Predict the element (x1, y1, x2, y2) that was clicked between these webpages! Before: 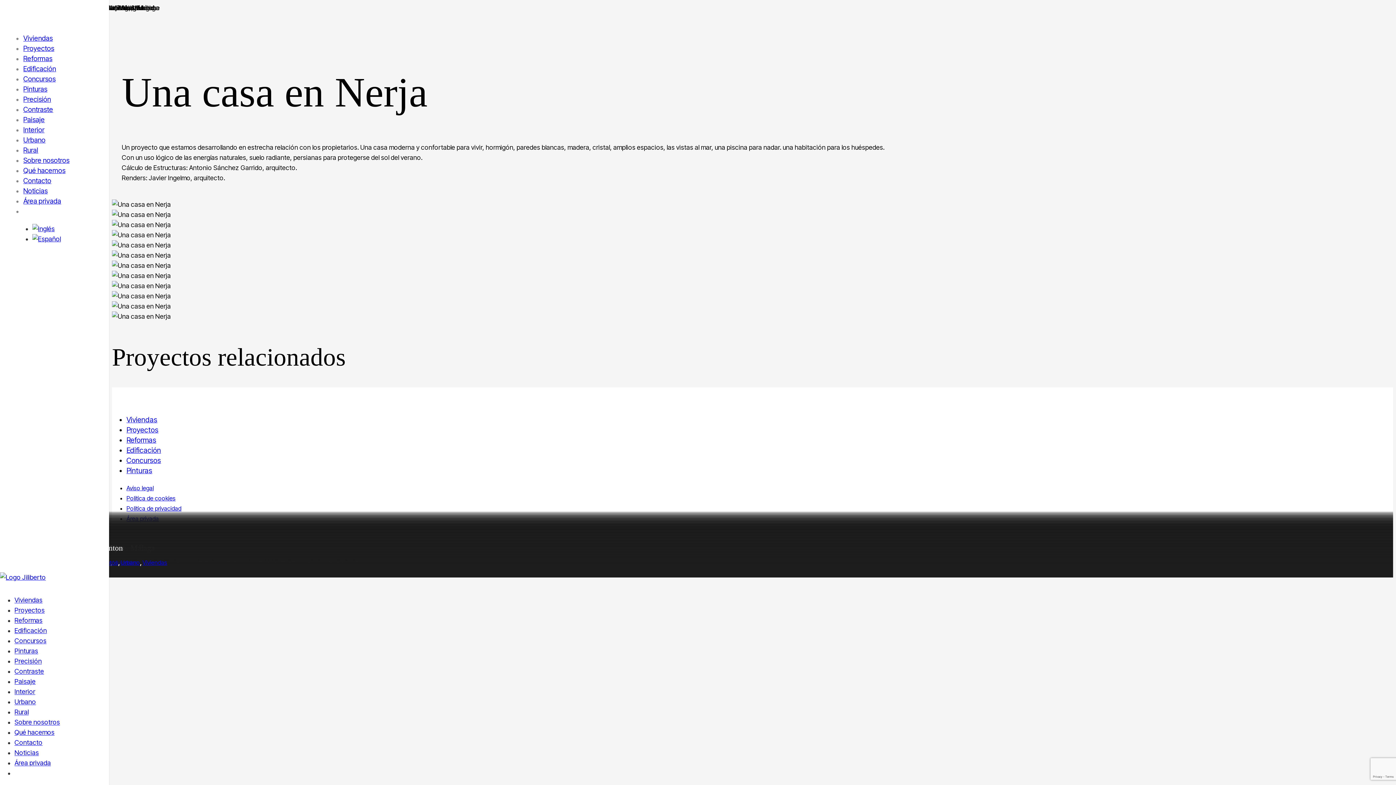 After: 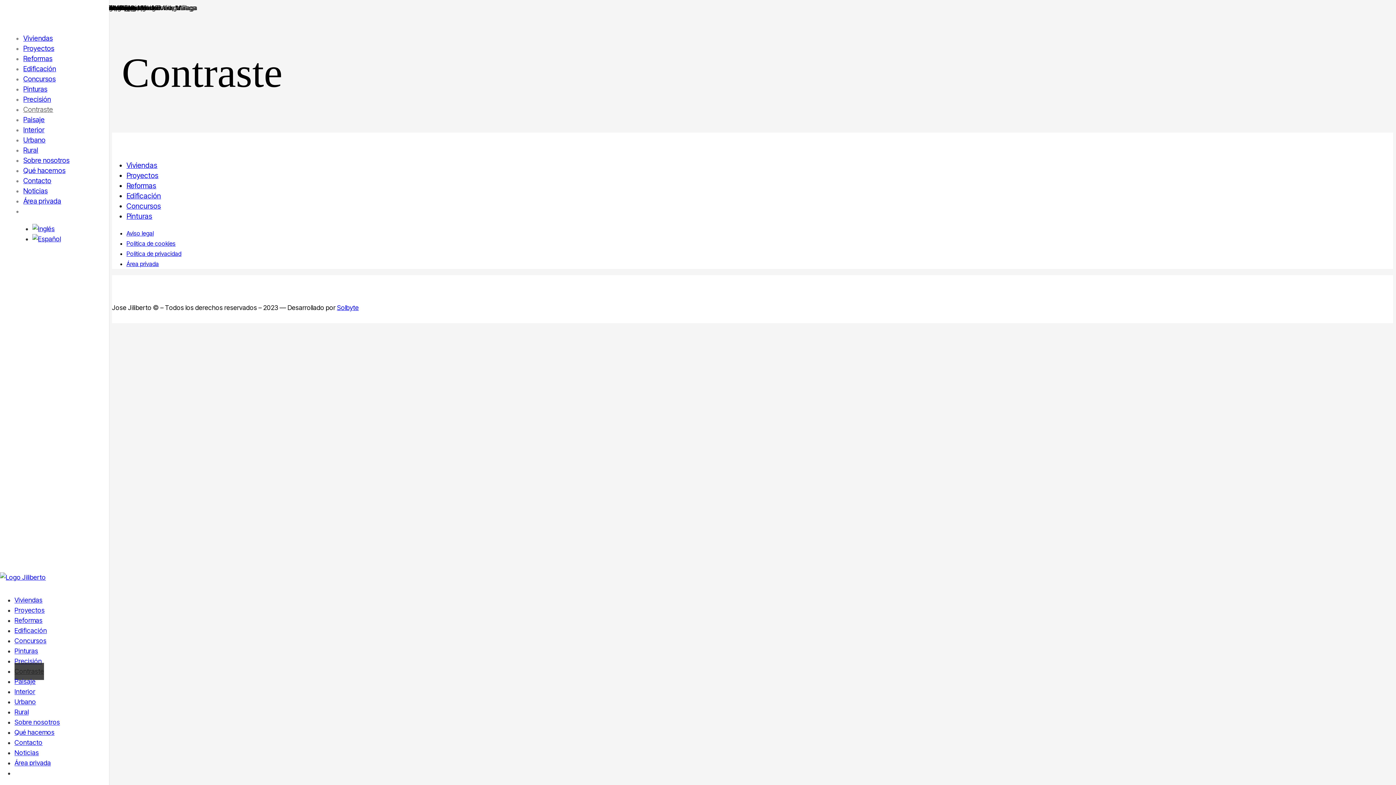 Action: label: Contraste bbox: (23, 100, 53, 118)